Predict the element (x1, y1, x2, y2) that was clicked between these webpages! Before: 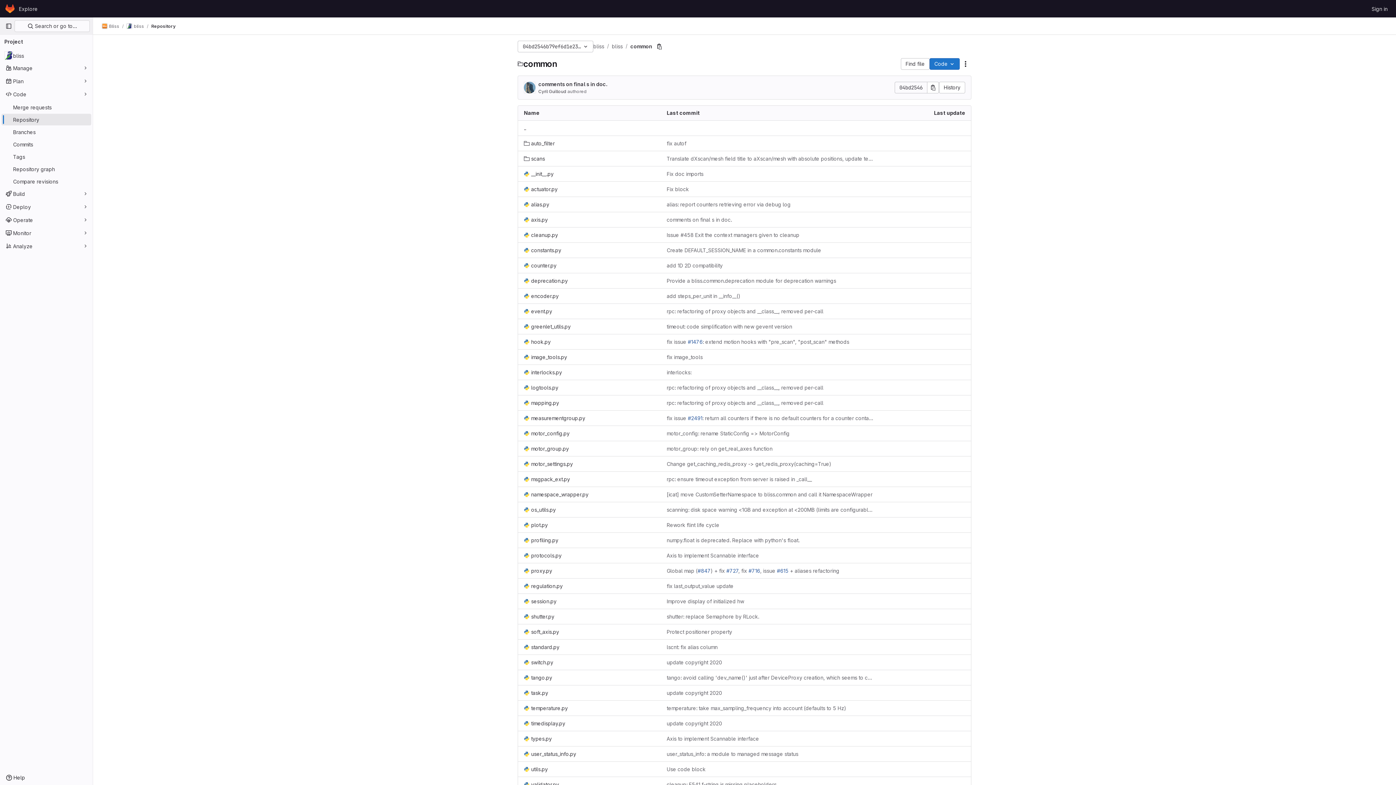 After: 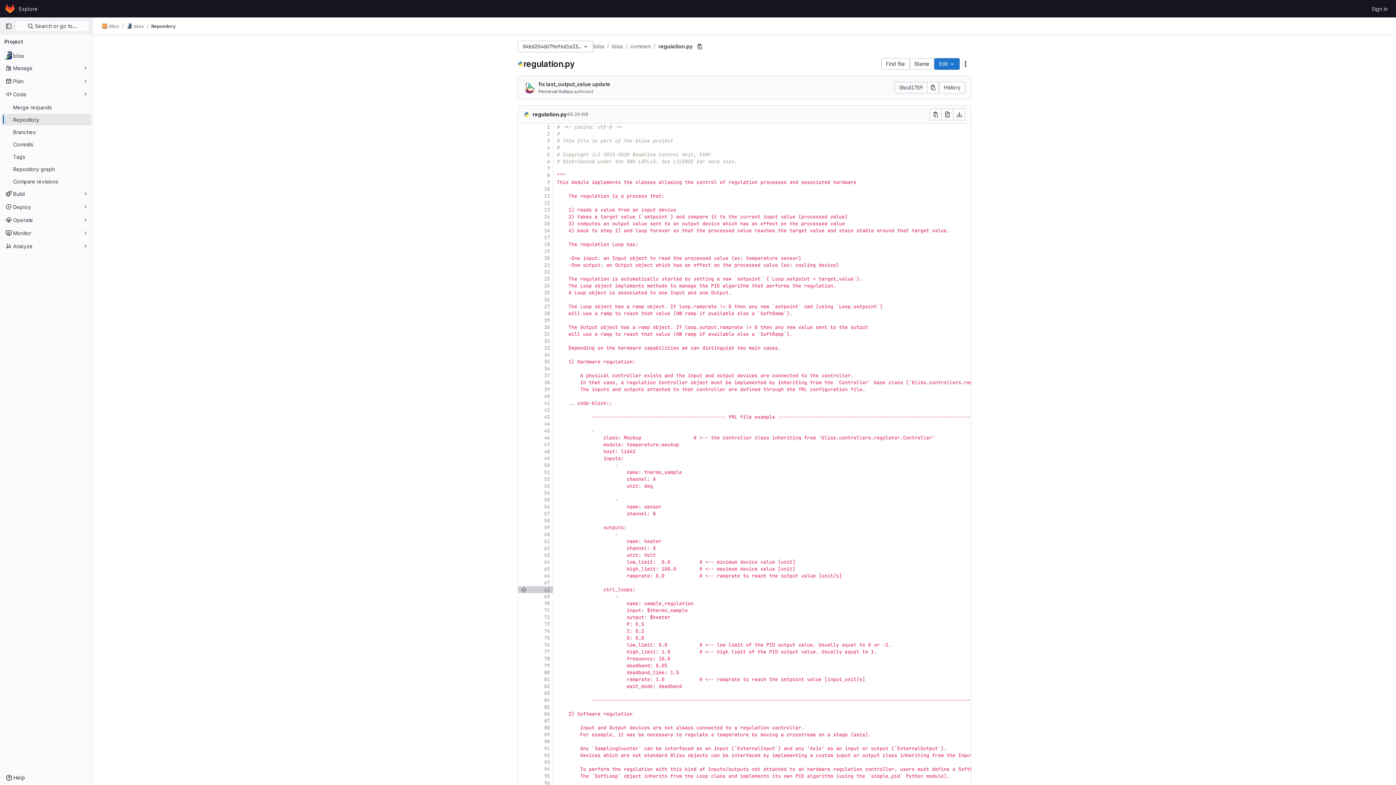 Action: label: regulation.py bbox: (524, 582, 562, 590)